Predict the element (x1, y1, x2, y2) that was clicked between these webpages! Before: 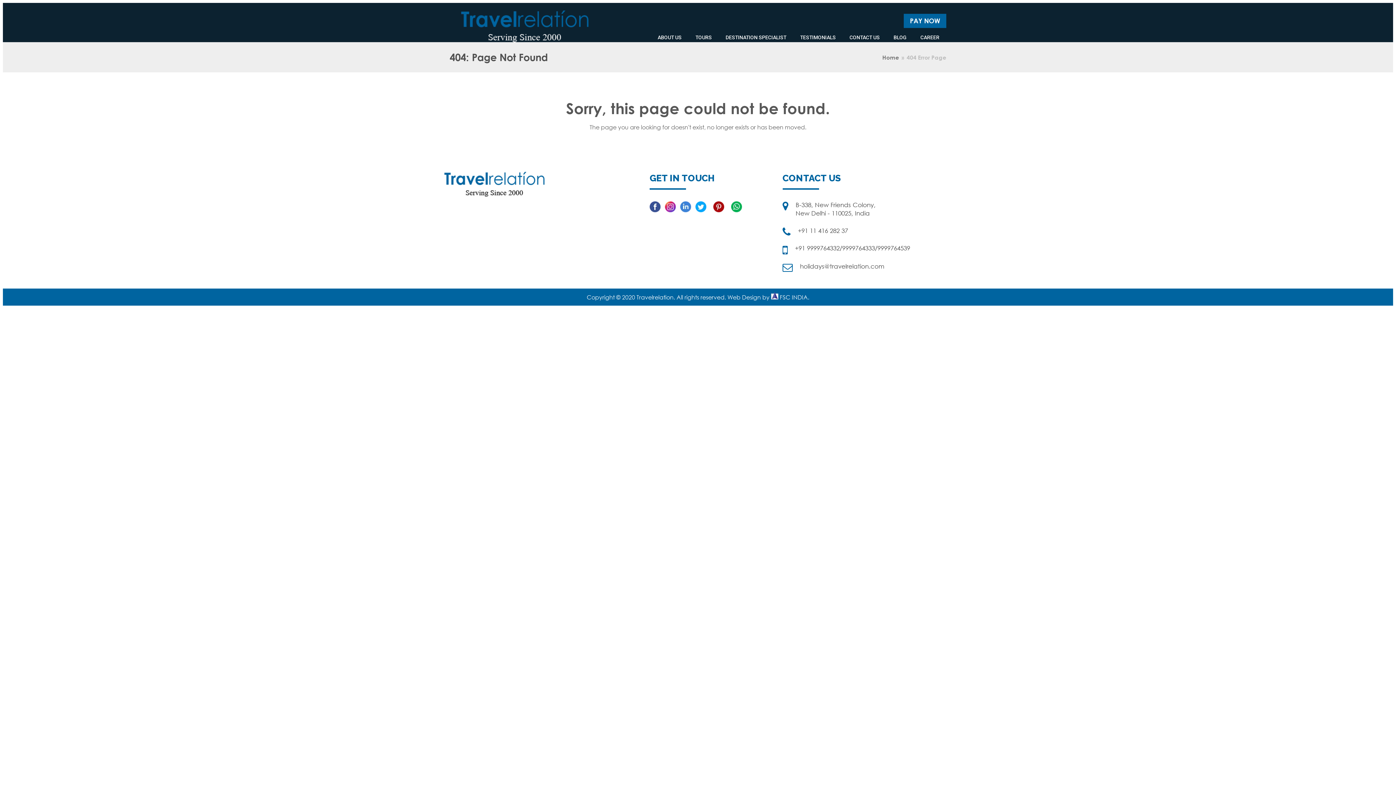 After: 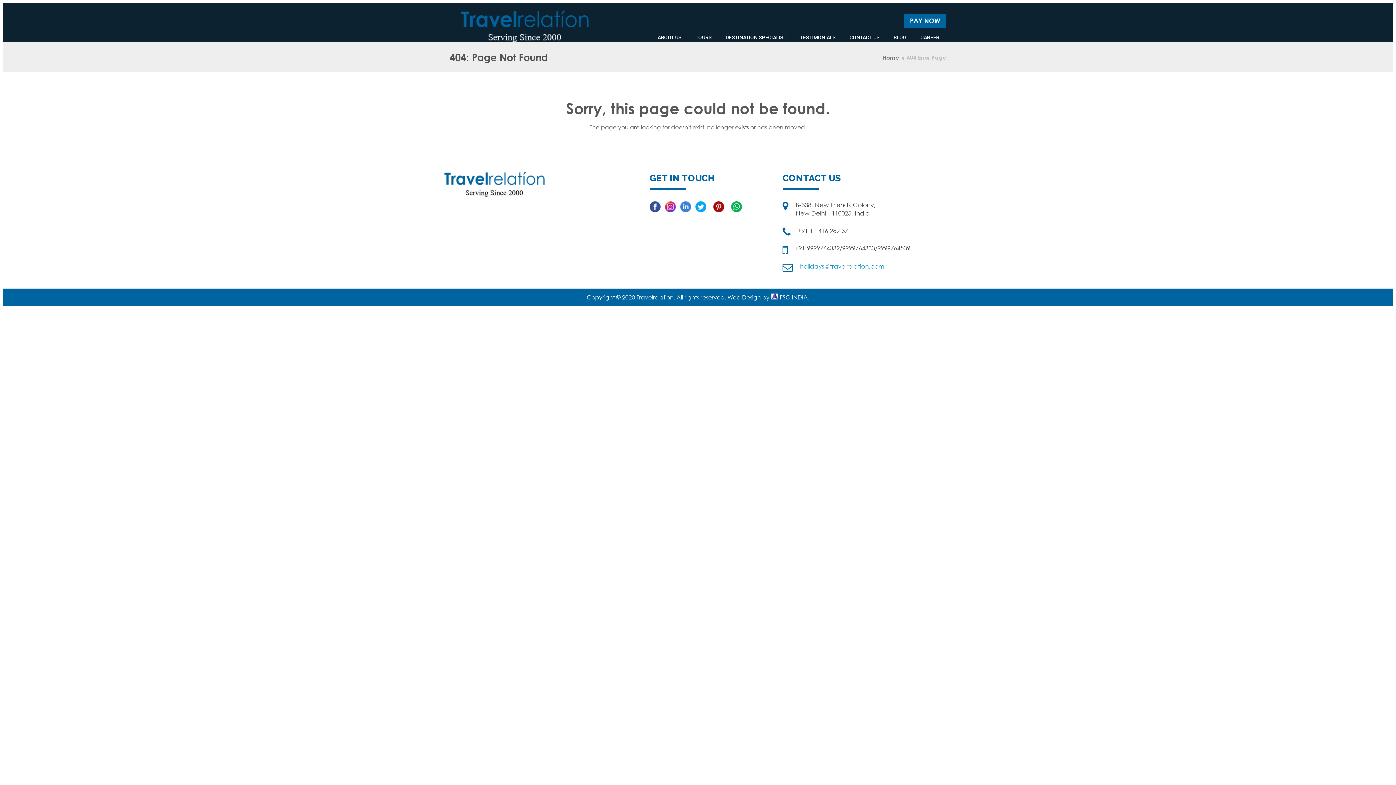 Action: label: holidays@travelrelation.com bbox: (800, 262, 884, 270)